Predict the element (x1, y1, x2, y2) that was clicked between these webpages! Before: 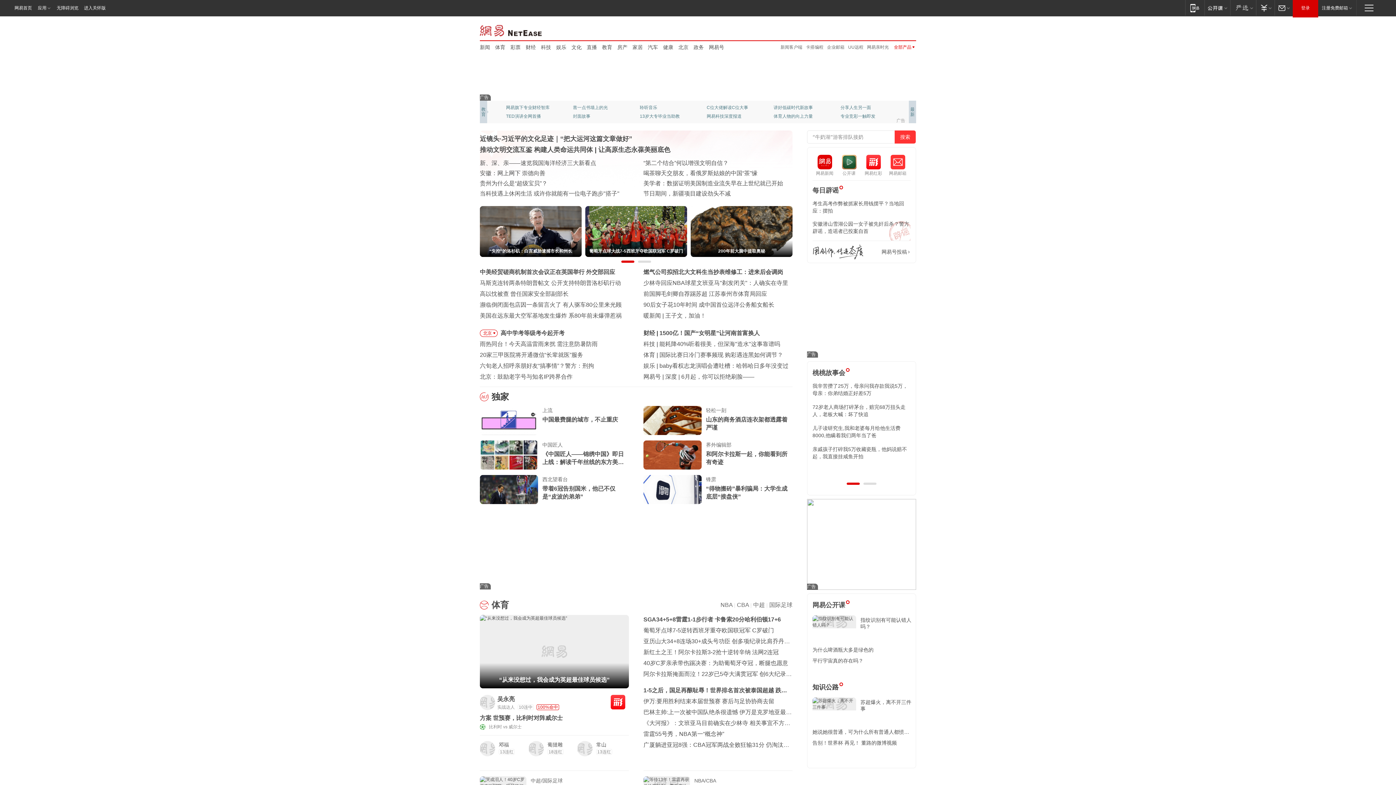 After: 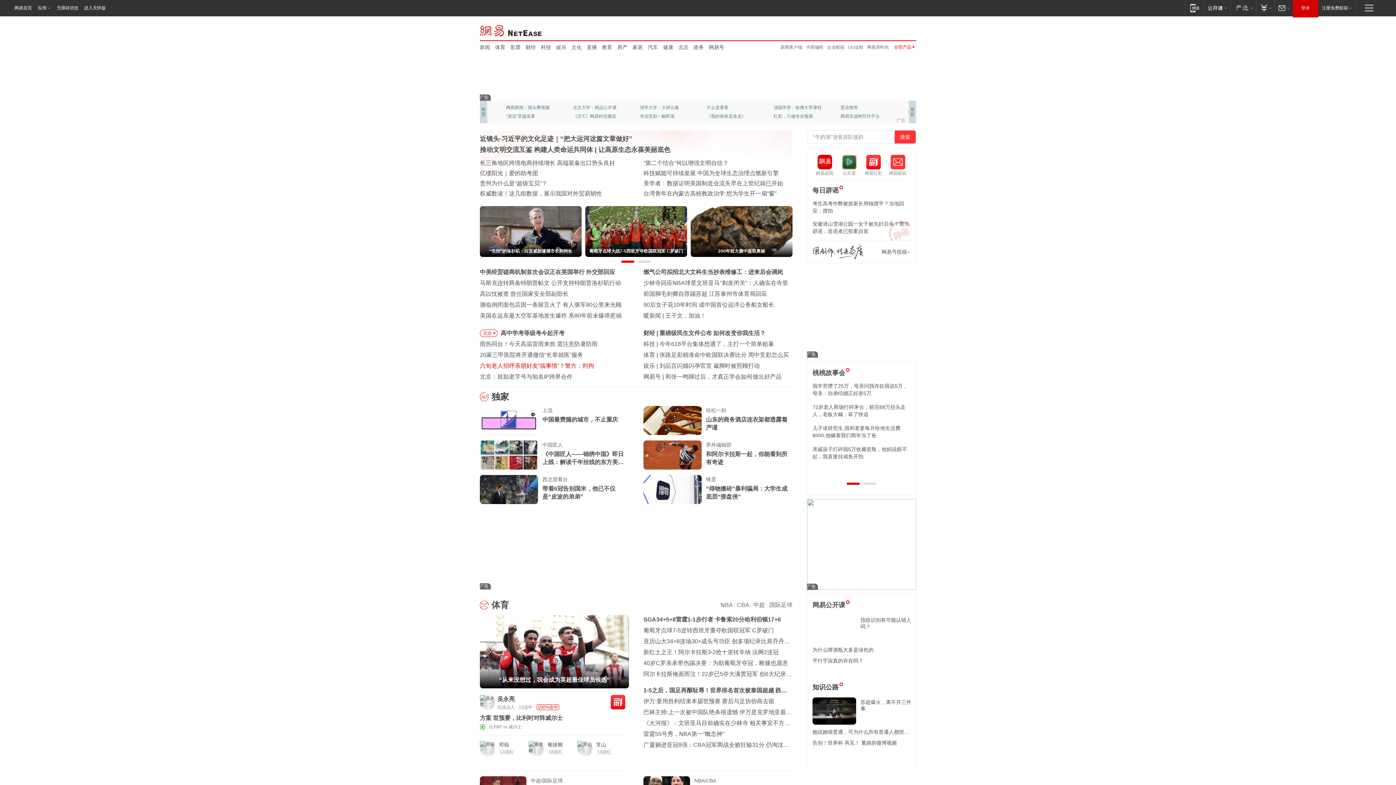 Action: label: 六旬老人招呼亲朋好友“搞事情”？警方：刑拘 bbox: (480, 362, 594, 369)